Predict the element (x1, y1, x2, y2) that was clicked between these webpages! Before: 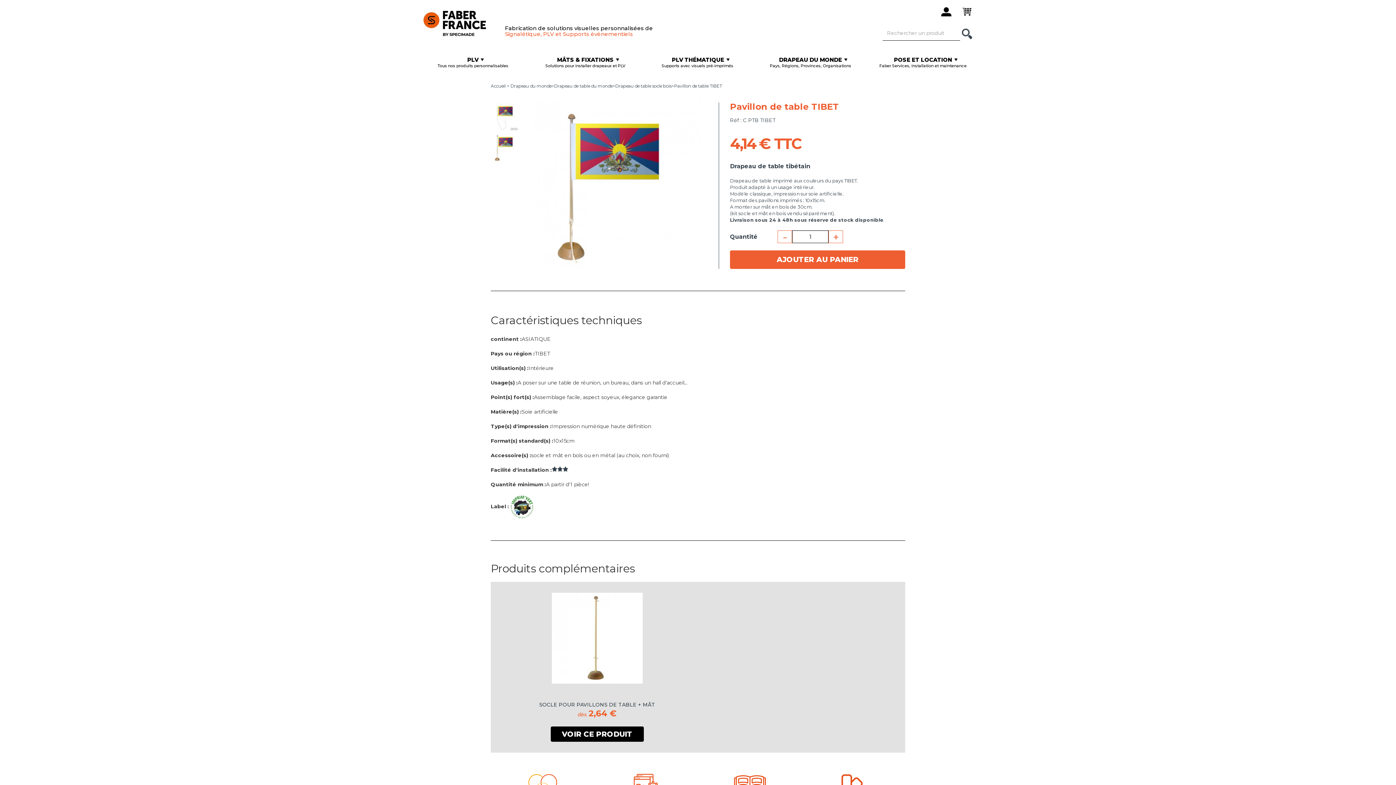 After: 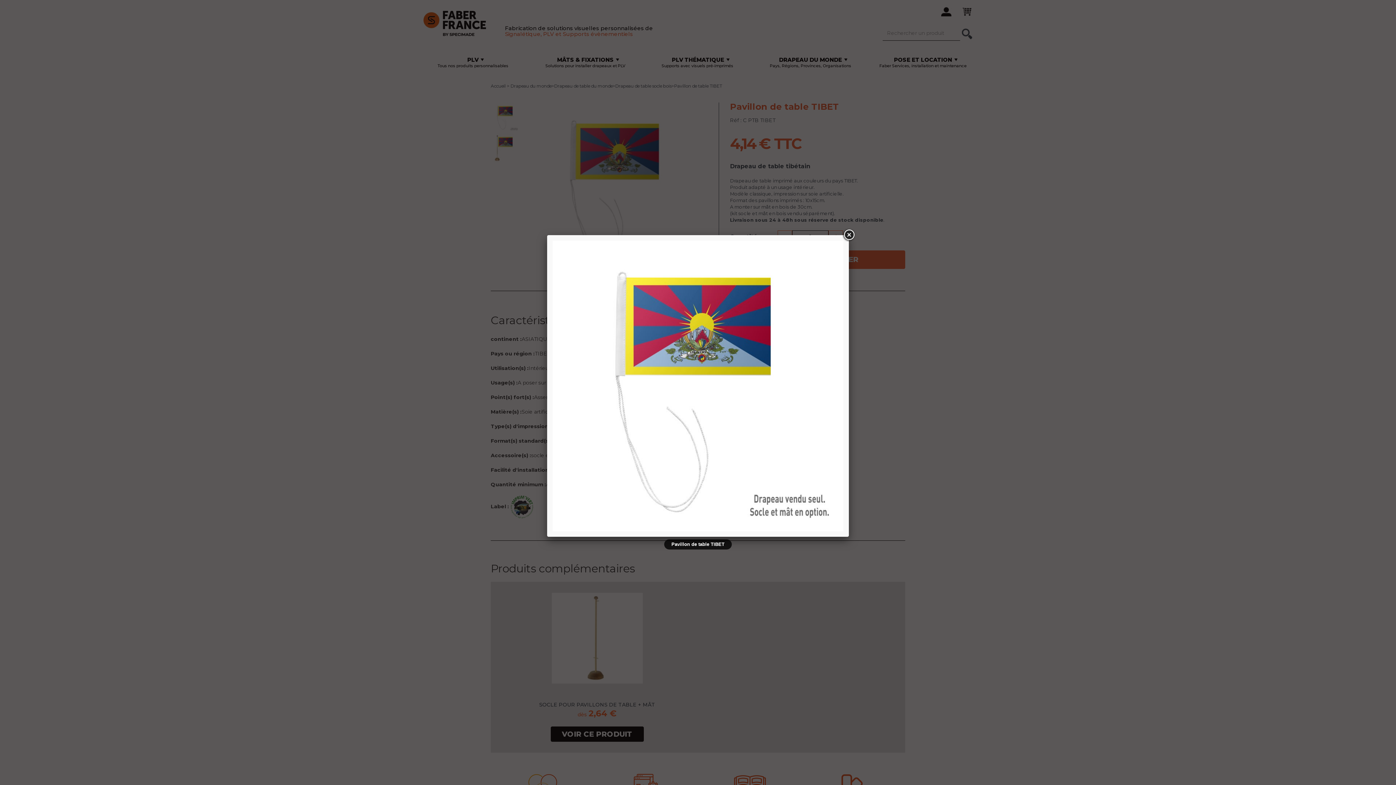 Action: bbox: (490, 113, 520, 119)